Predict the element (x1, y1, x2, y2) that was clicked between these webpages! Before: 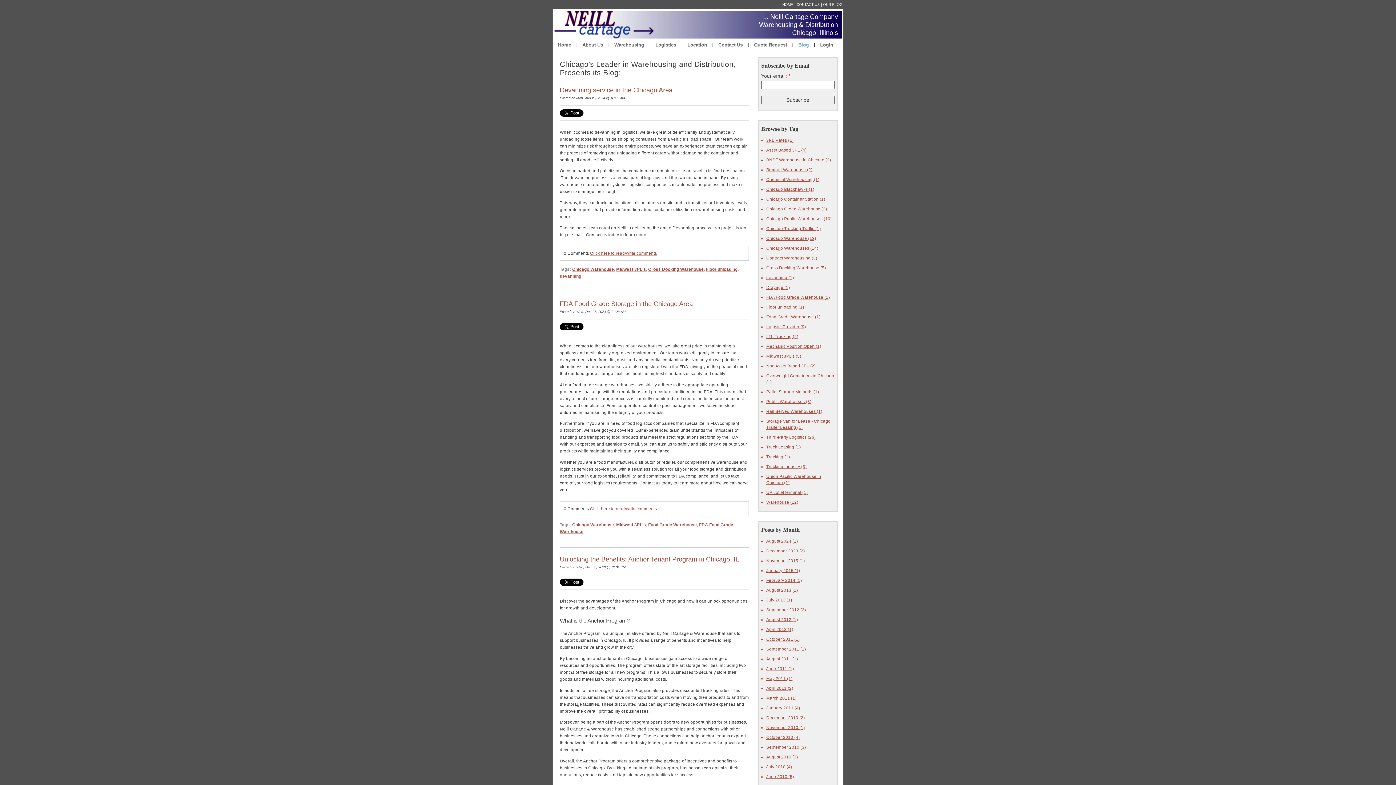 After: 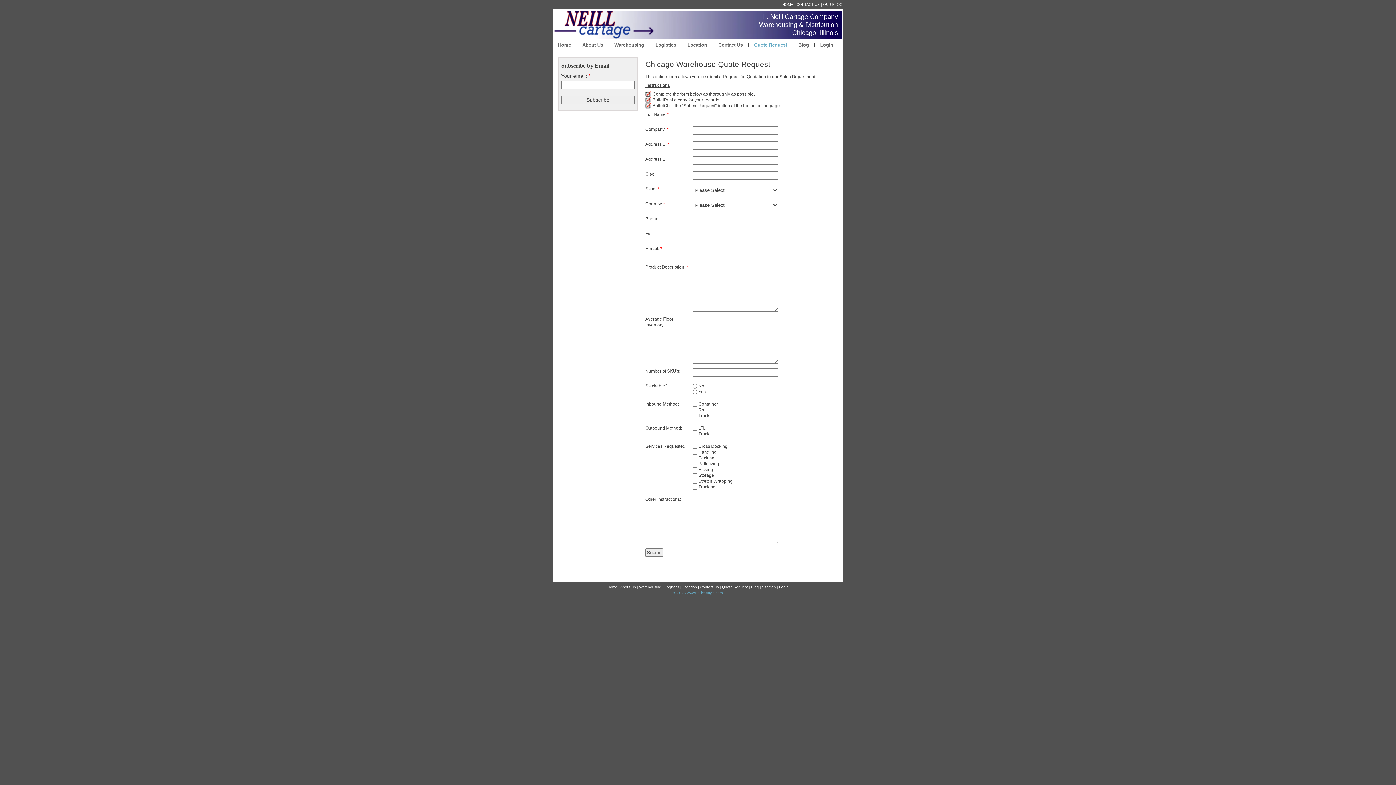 Action: label: Quote Request bbox: (748, 40, 792, 49)